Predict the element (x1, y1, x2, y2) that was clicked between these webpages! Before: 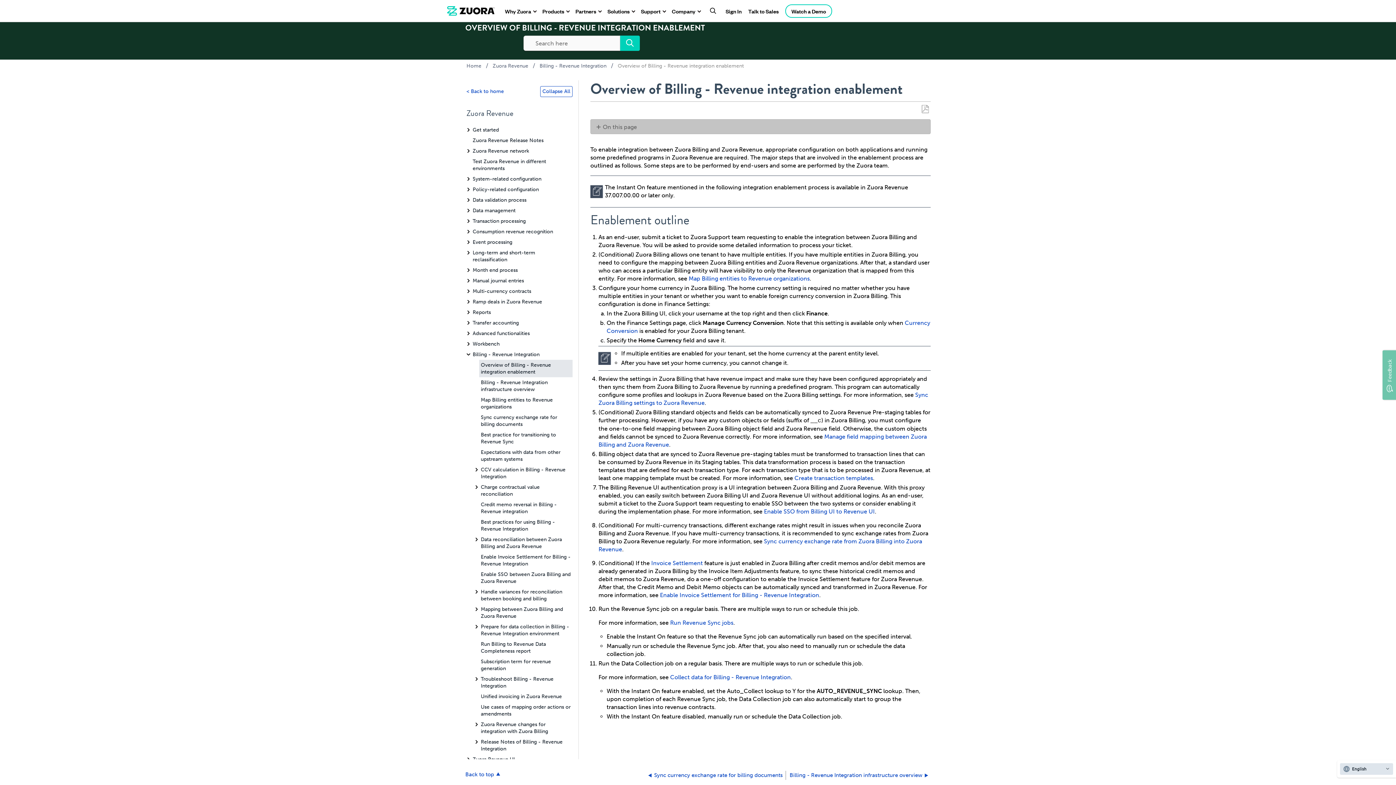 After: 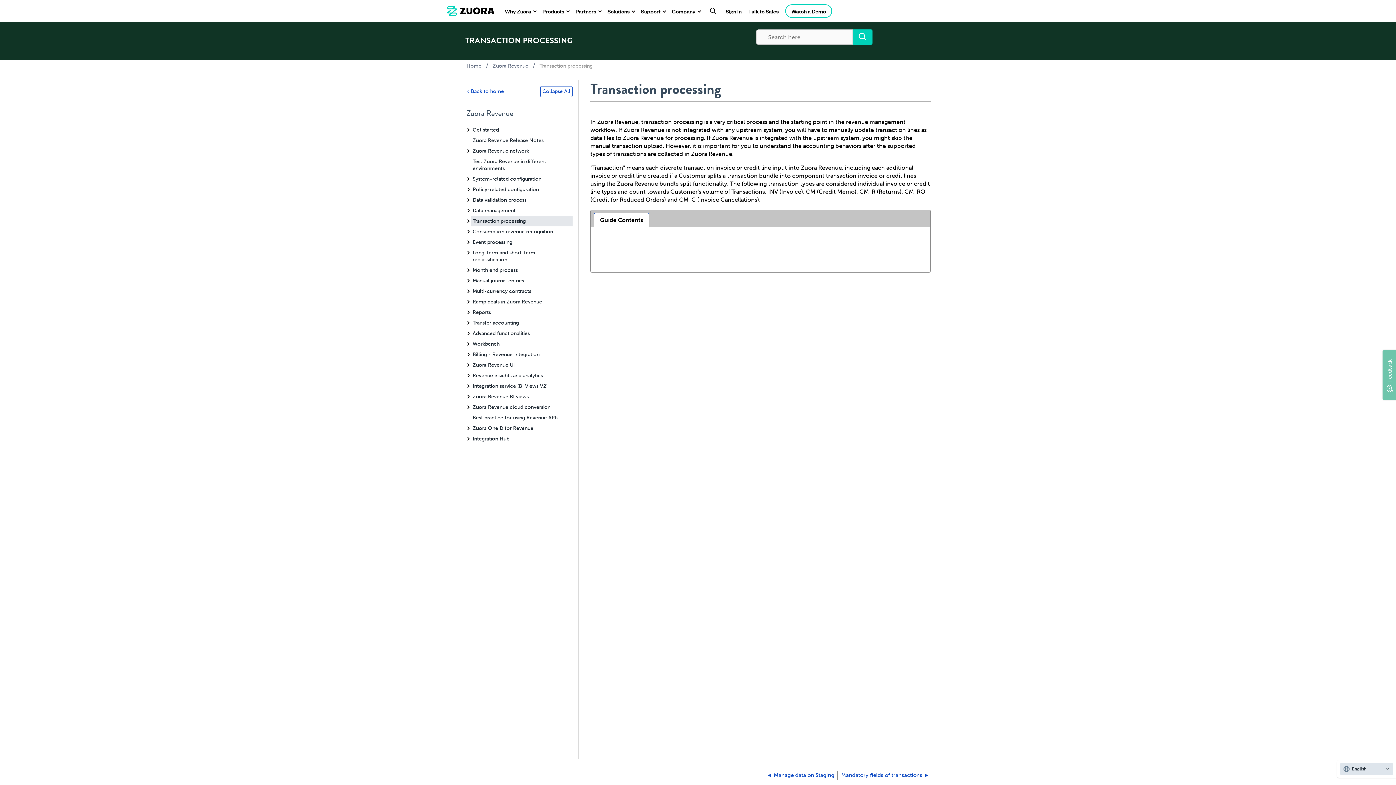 Action: bbox: (470, 215, 572, 226) label: Transaction processing